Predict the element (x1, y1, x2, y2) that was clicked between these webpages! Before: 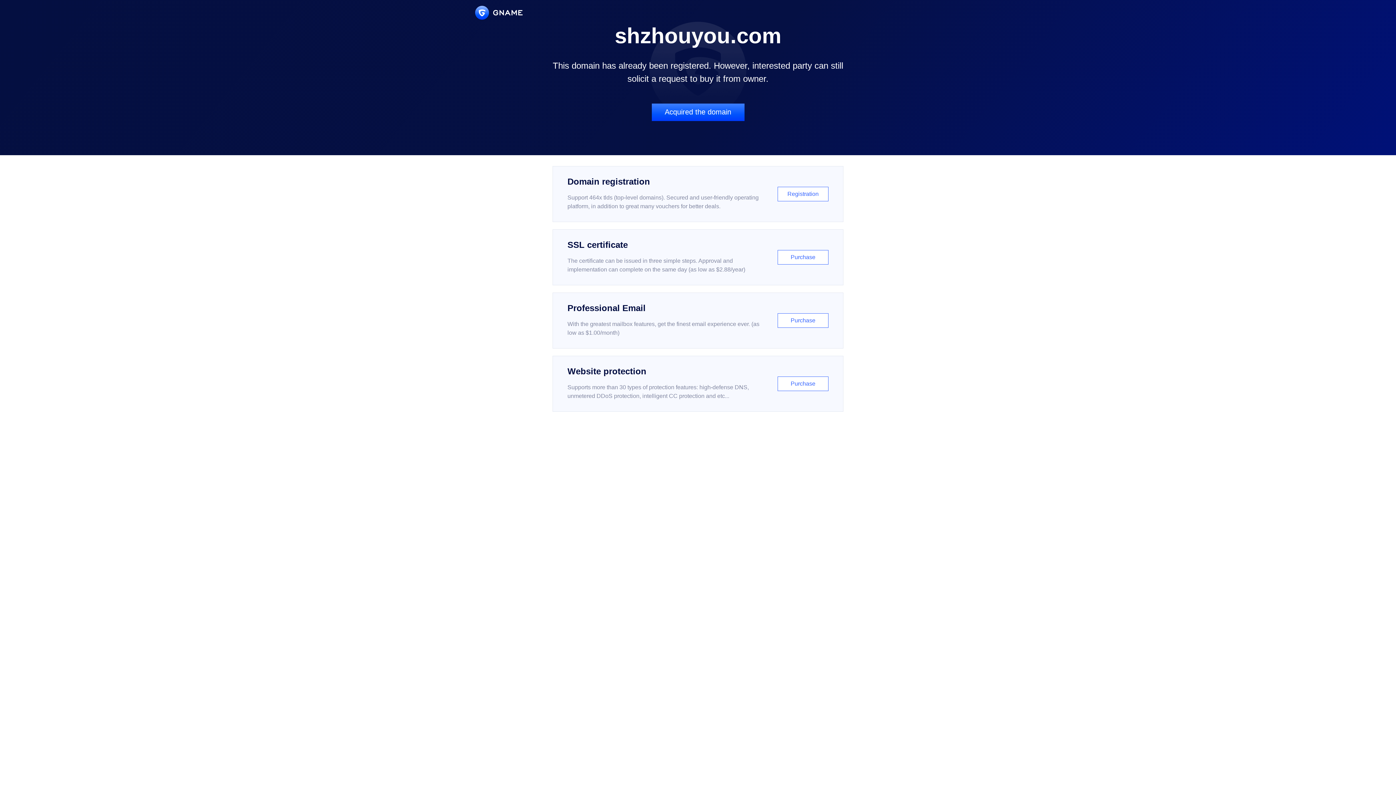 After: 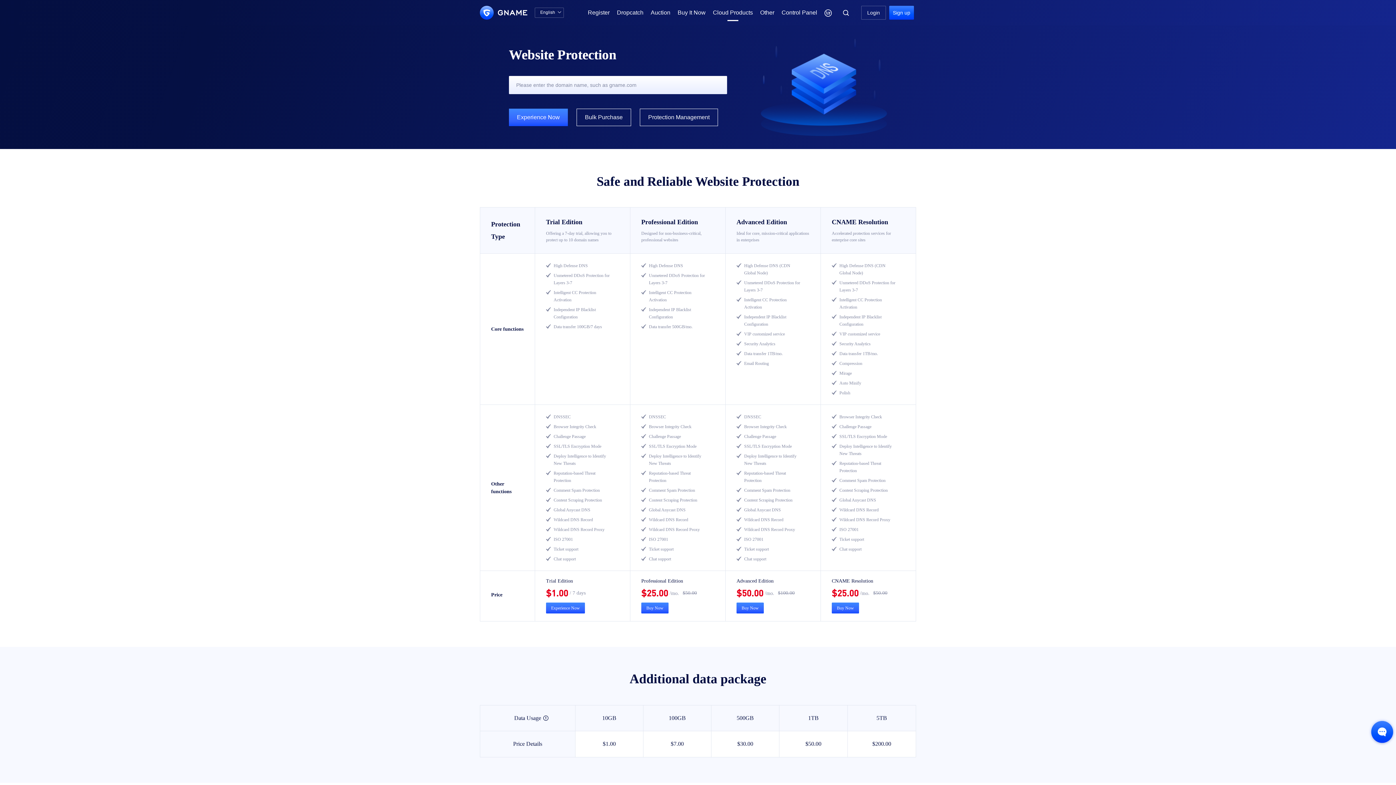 Action: label: Website protection

Supports more than 30 types of protection features: high-defense DNS, unmetered DDoS protection, intelligent CC protection and etc...

Purchase bbox: (552, 356, 843, 412)